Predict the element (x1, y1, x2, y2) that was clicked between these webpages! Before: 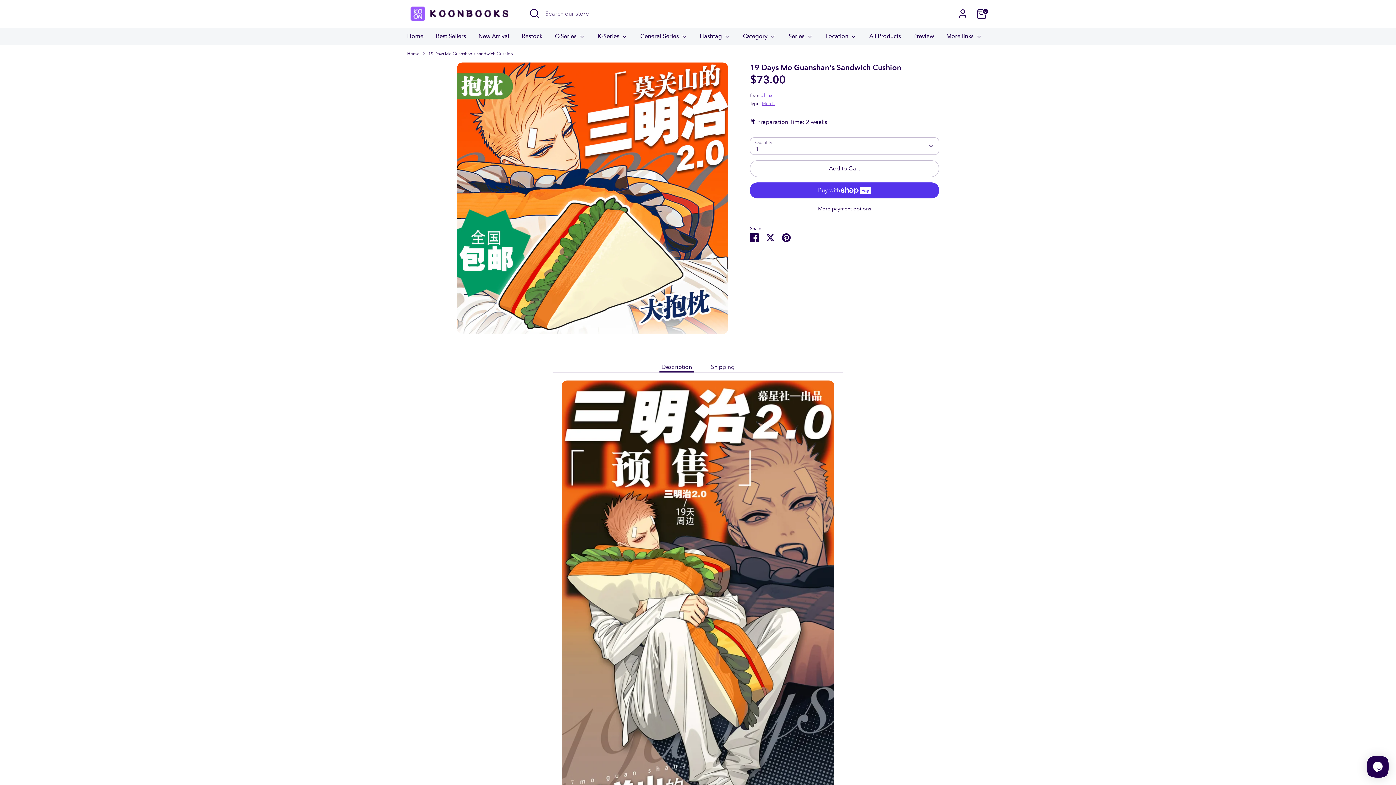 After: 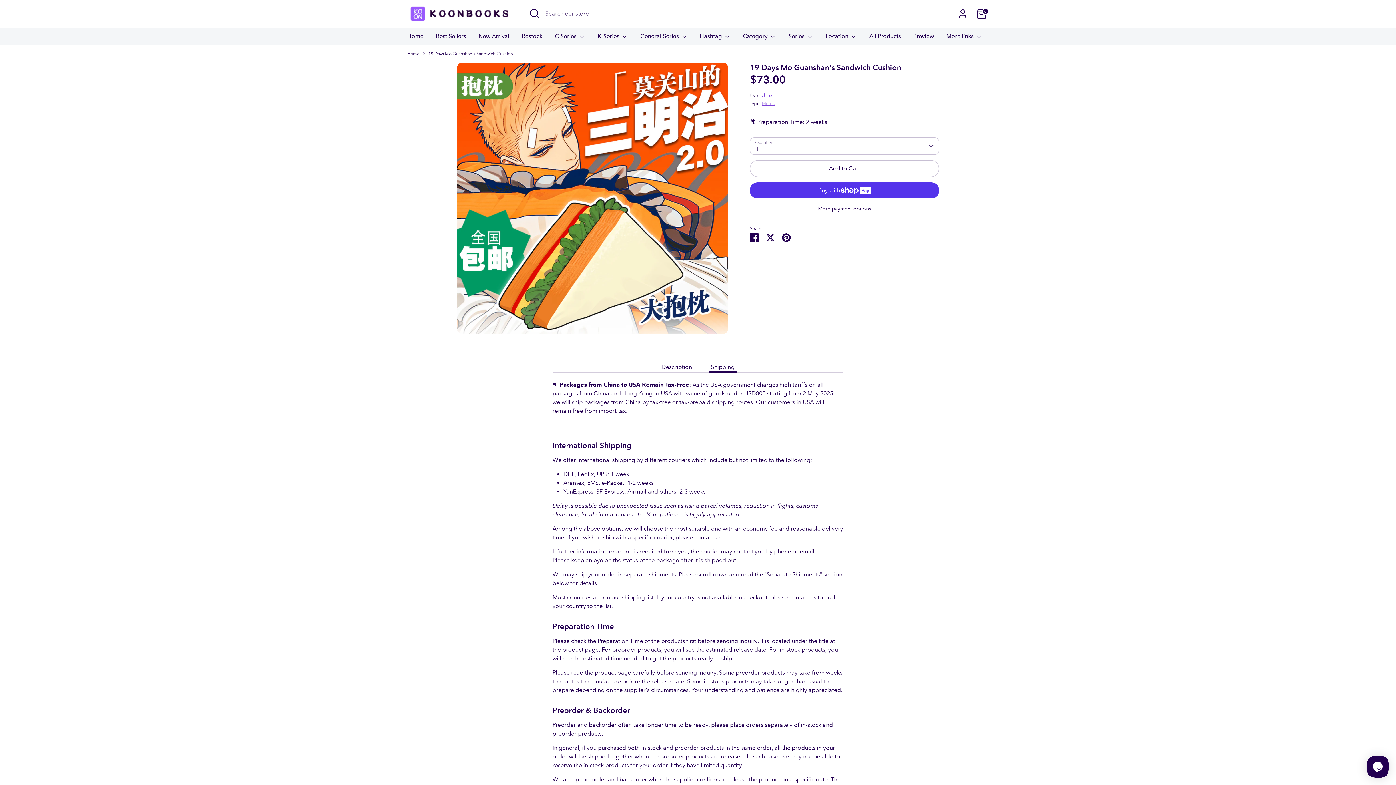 Action: bbox: (708, 361, 736, 372) label: Shipping